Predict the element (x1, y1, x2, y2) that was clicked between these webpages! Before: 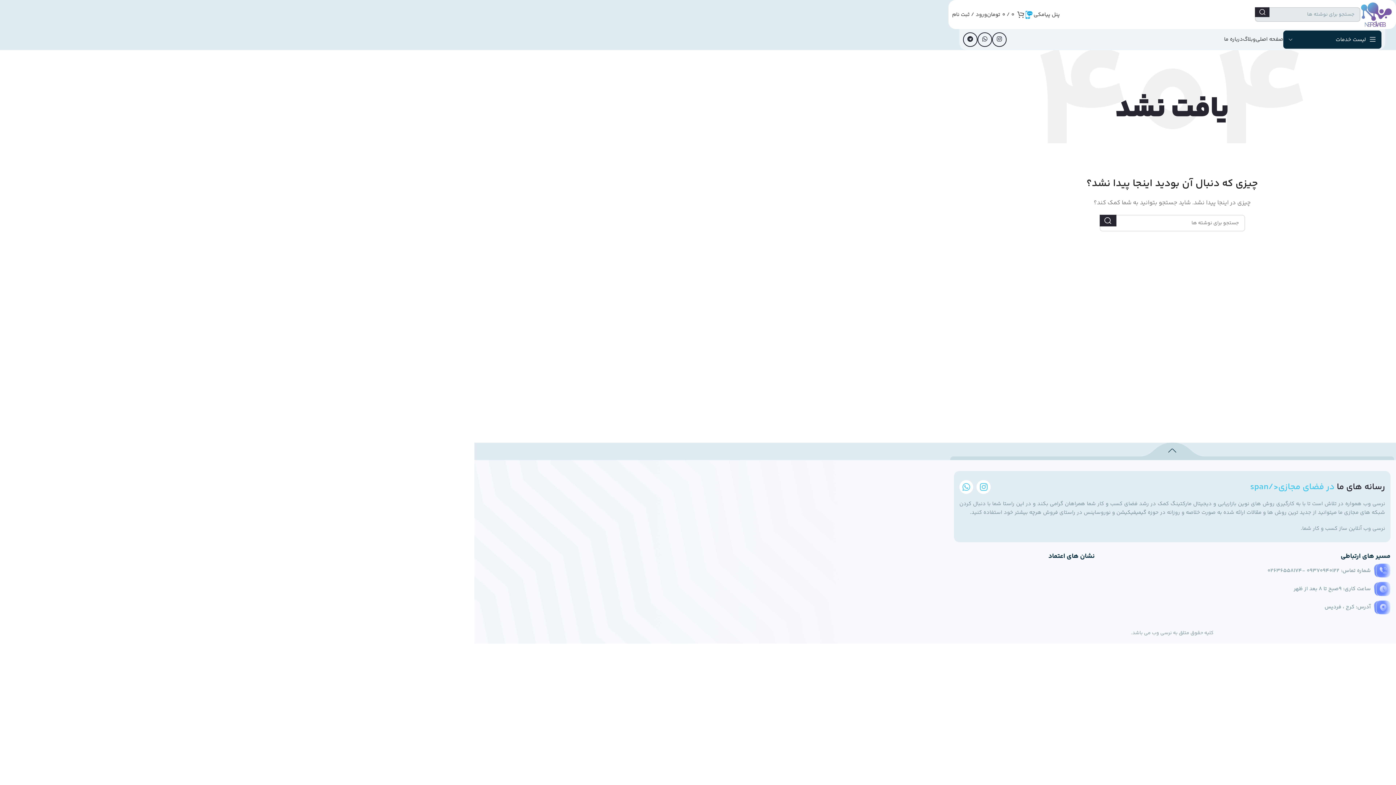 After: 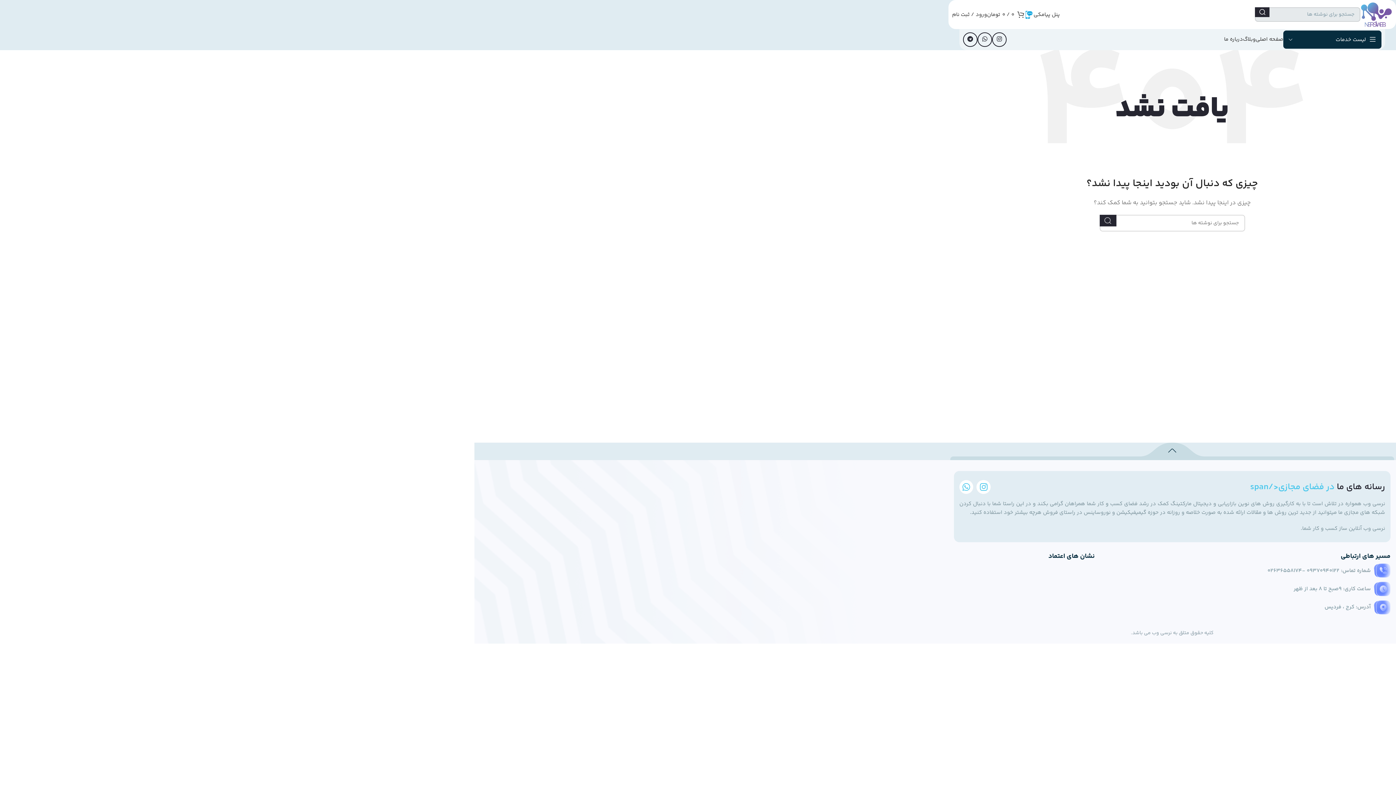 Action: label: جستجو  bbox: (1099, 214, 1116, 226)